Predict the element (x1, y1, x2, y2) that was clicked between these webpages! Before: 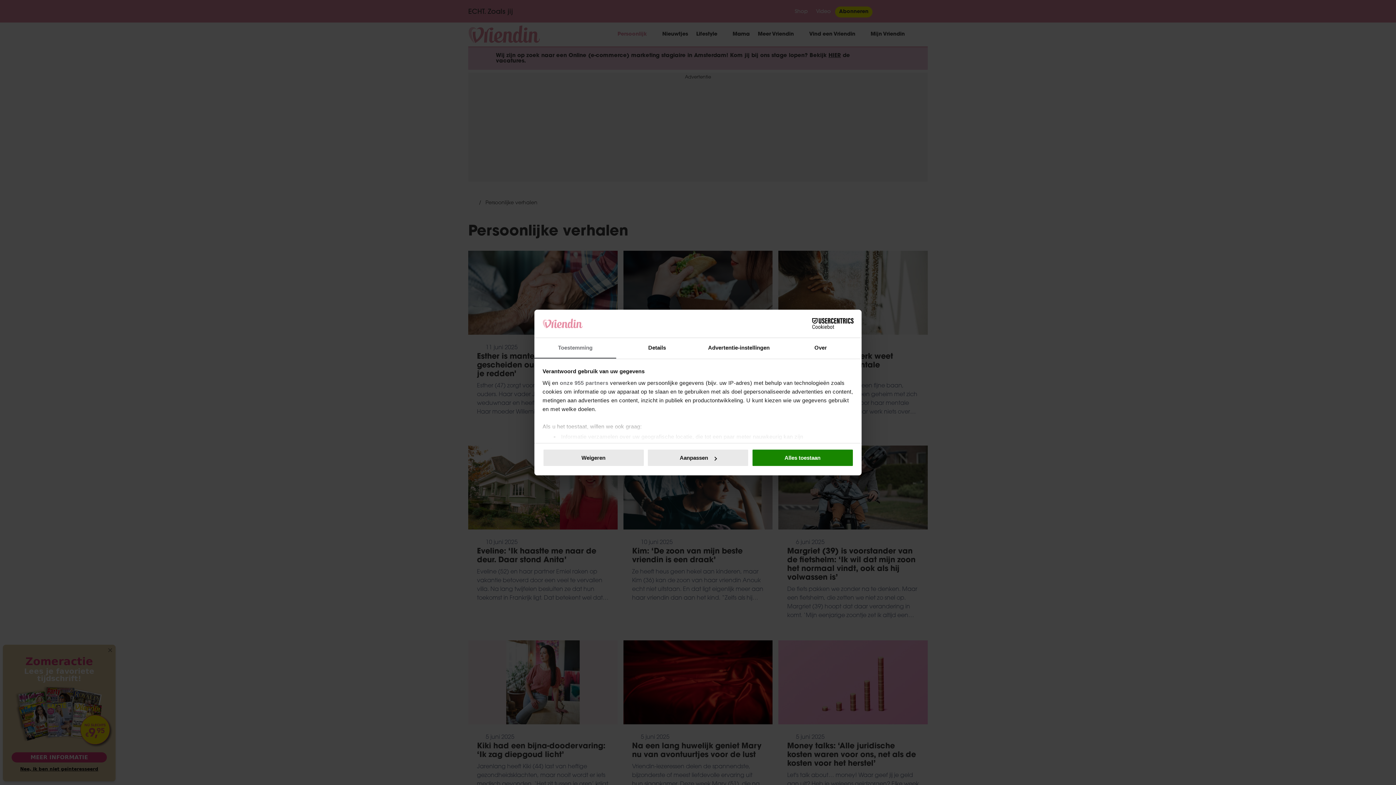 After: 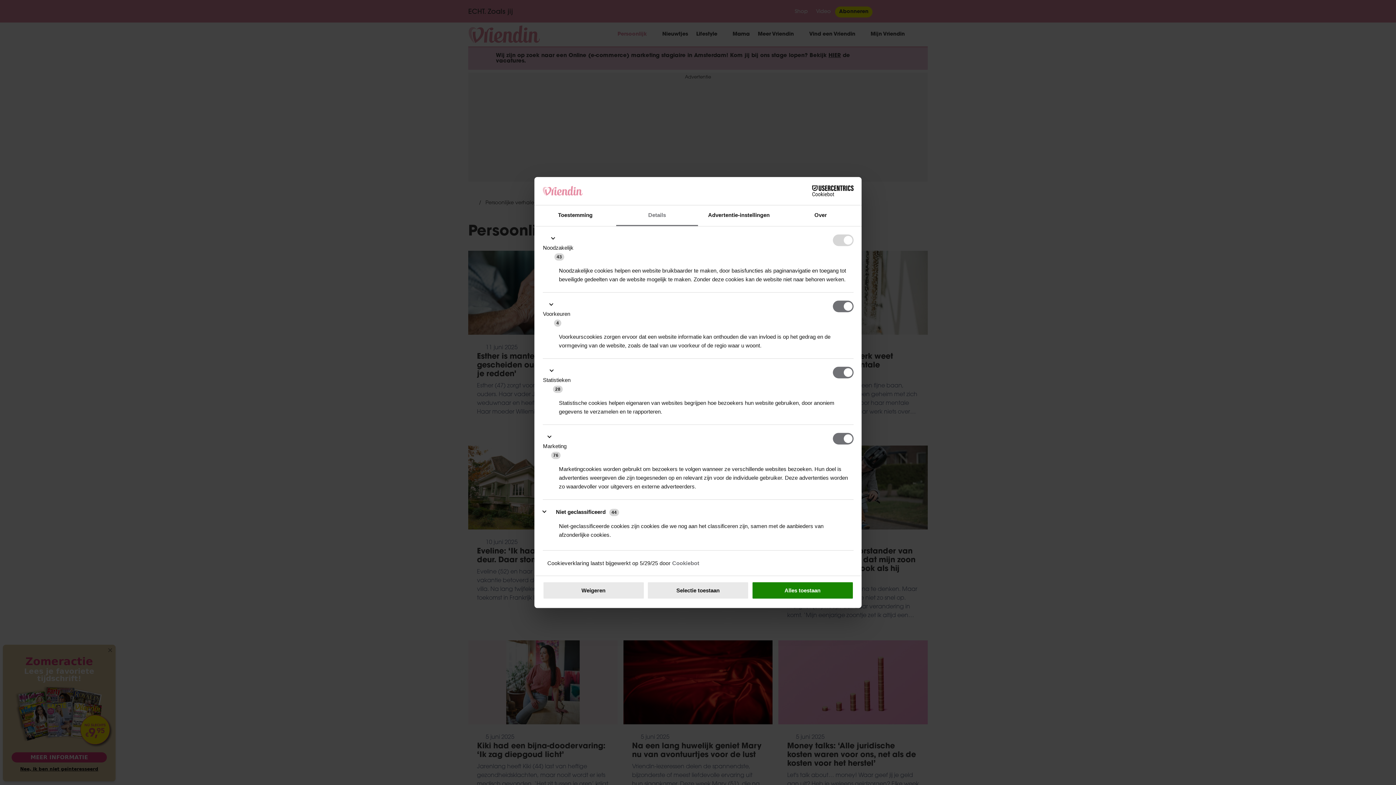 Action: bbox: (647, 449, 749, 467) label: Aanpassen